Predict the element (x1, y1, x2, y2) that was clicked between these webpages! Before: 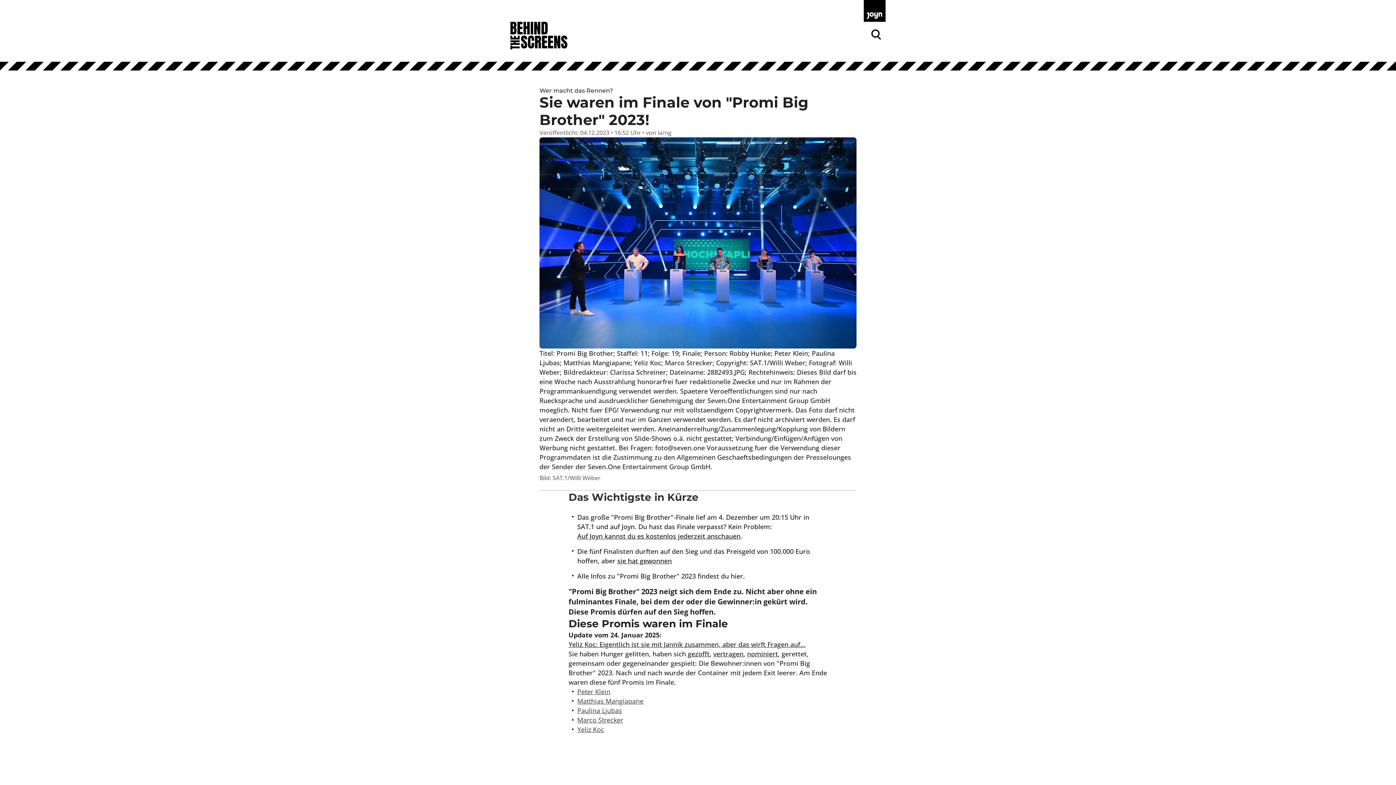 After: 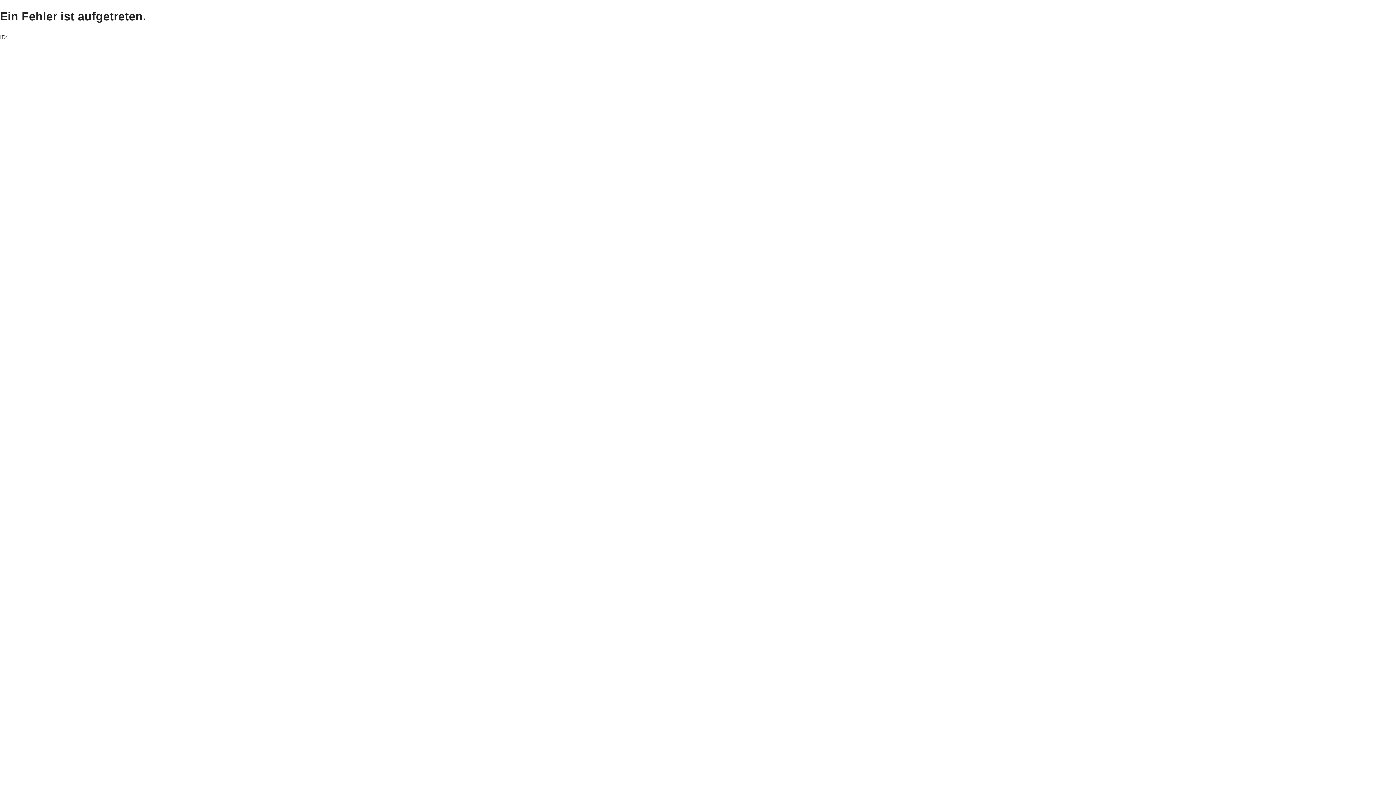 Action: label: Yeliz Koc: Eigentlich ist sie mit Jannik zusammen, aber das wirft Fragen auf... bbox: (568, 640, 805, 649)